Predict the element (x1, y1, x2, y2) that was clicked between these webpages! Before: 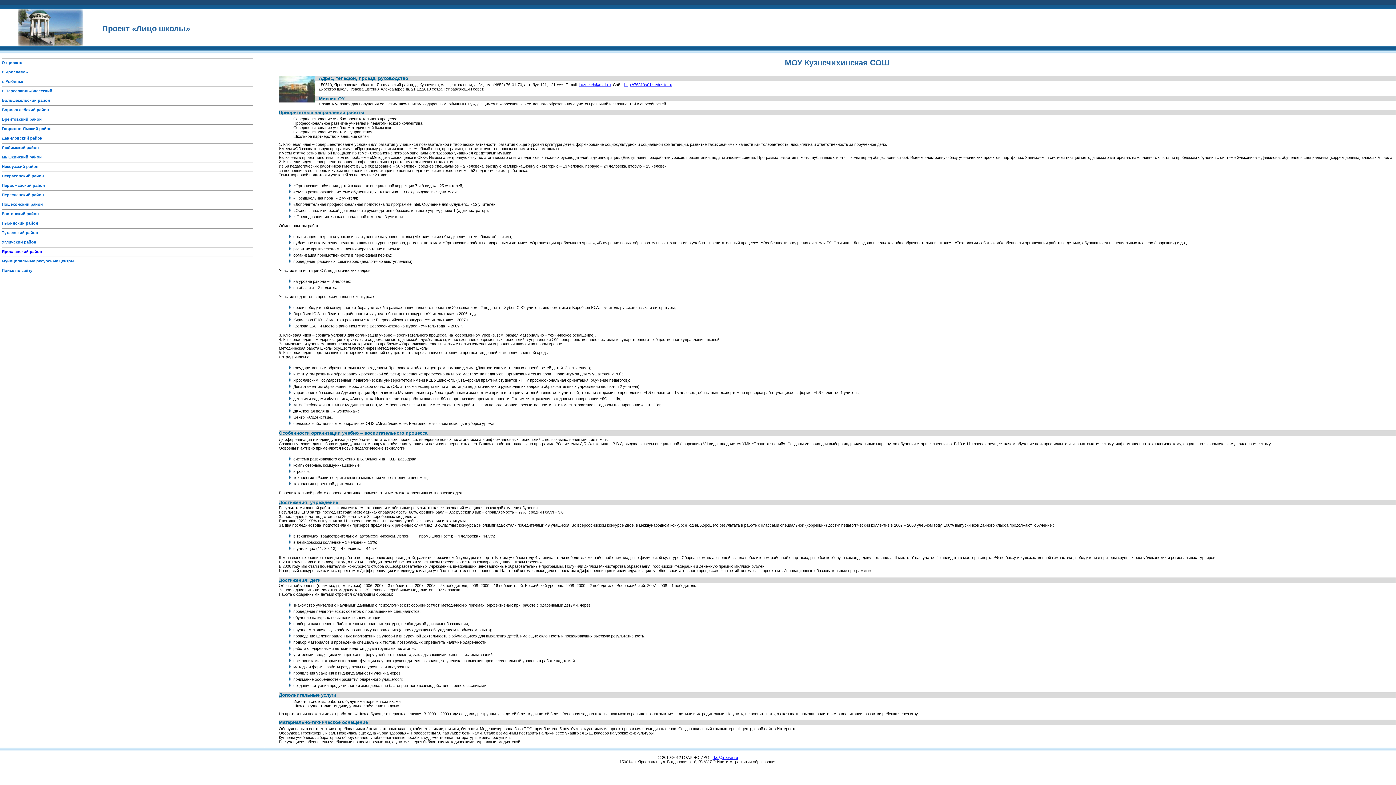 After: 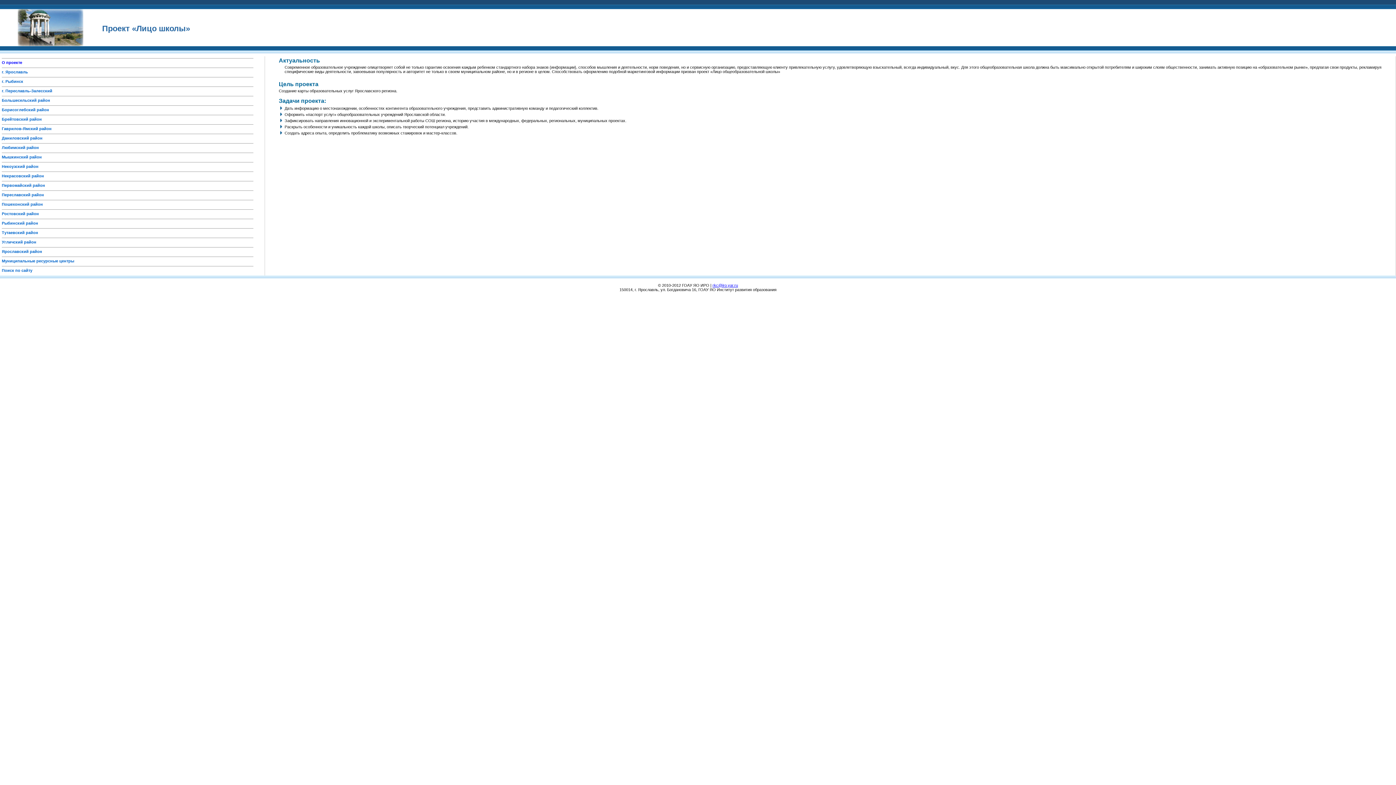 Action: bbox: (1, 60, 22, 64) label: О проекте